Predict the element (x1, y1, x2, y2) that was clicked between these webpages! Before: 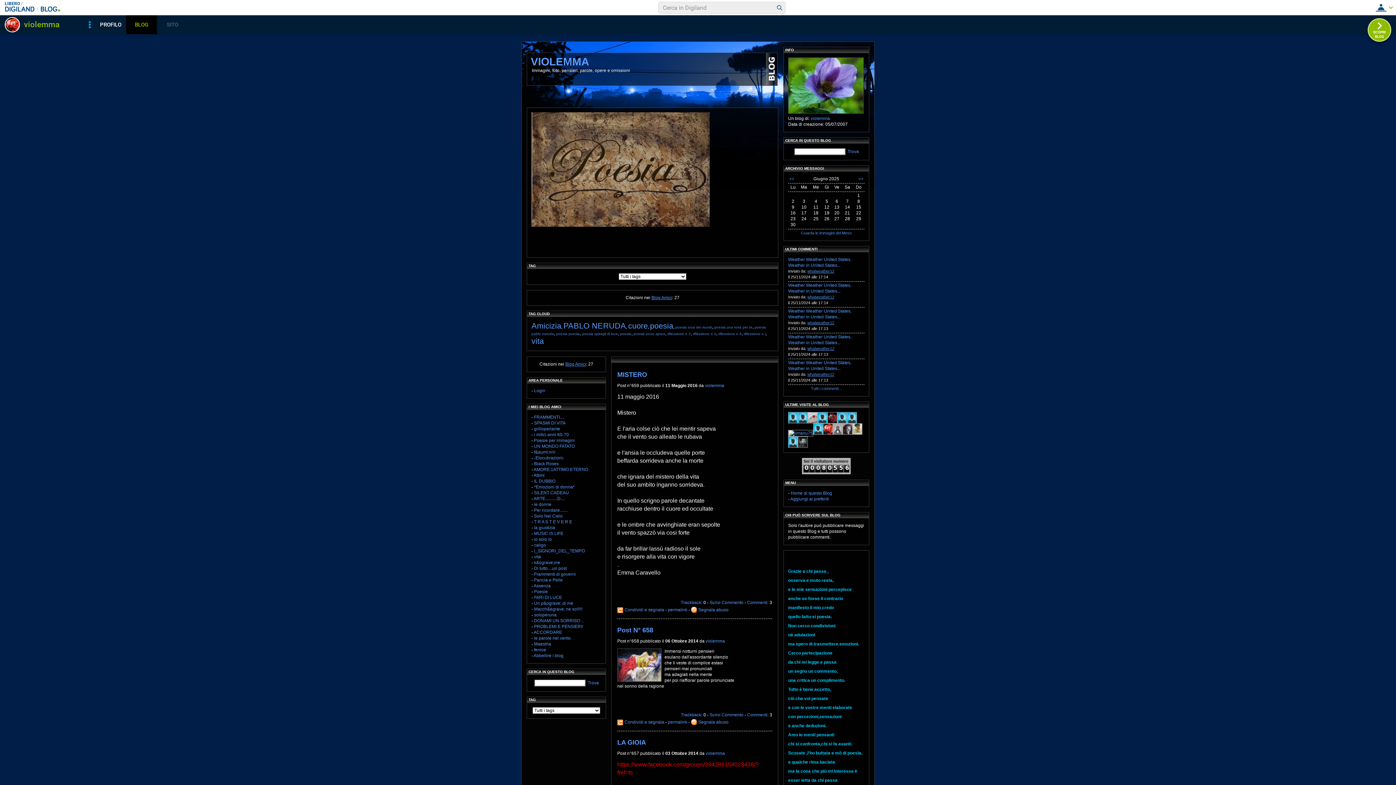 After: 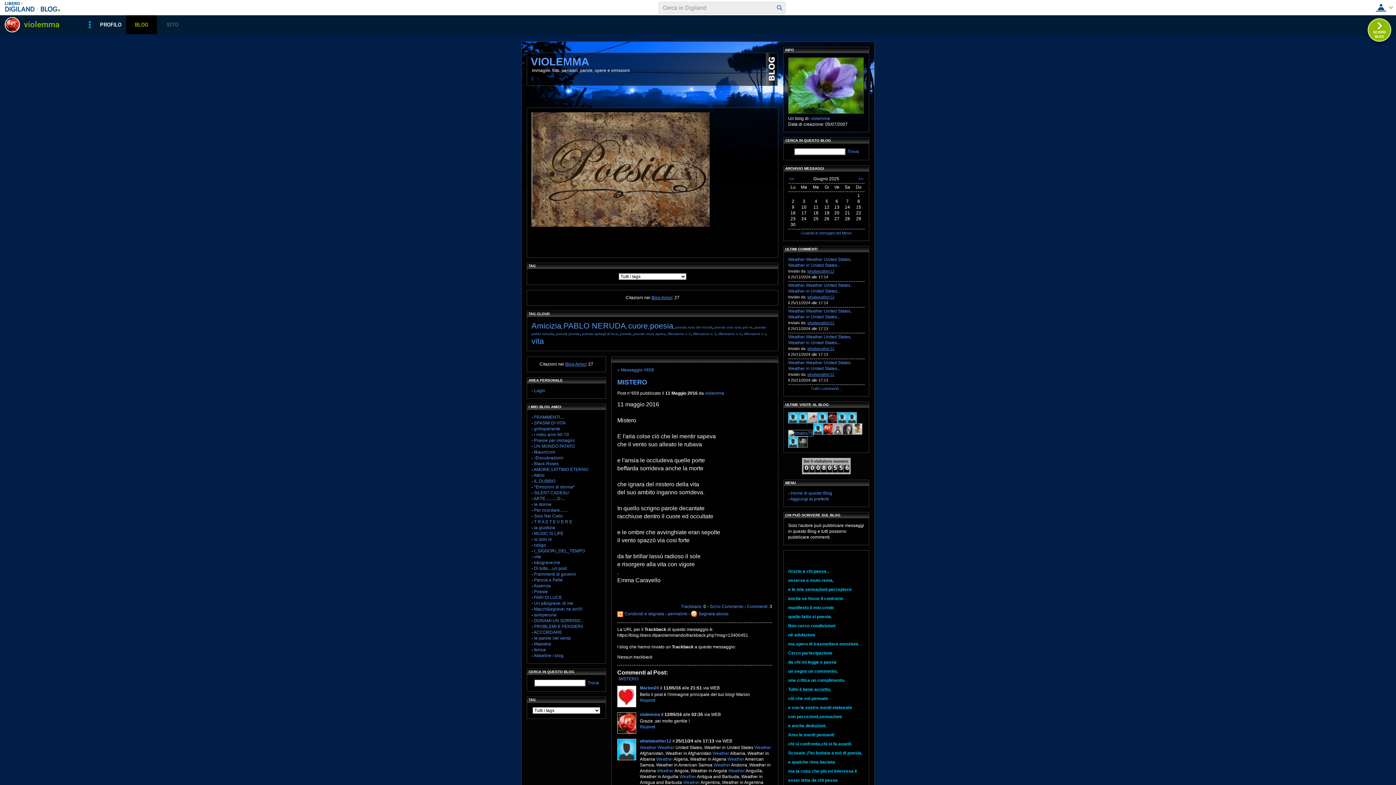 Action: label: Trackback: bbox: (681, 600, 702, 605)